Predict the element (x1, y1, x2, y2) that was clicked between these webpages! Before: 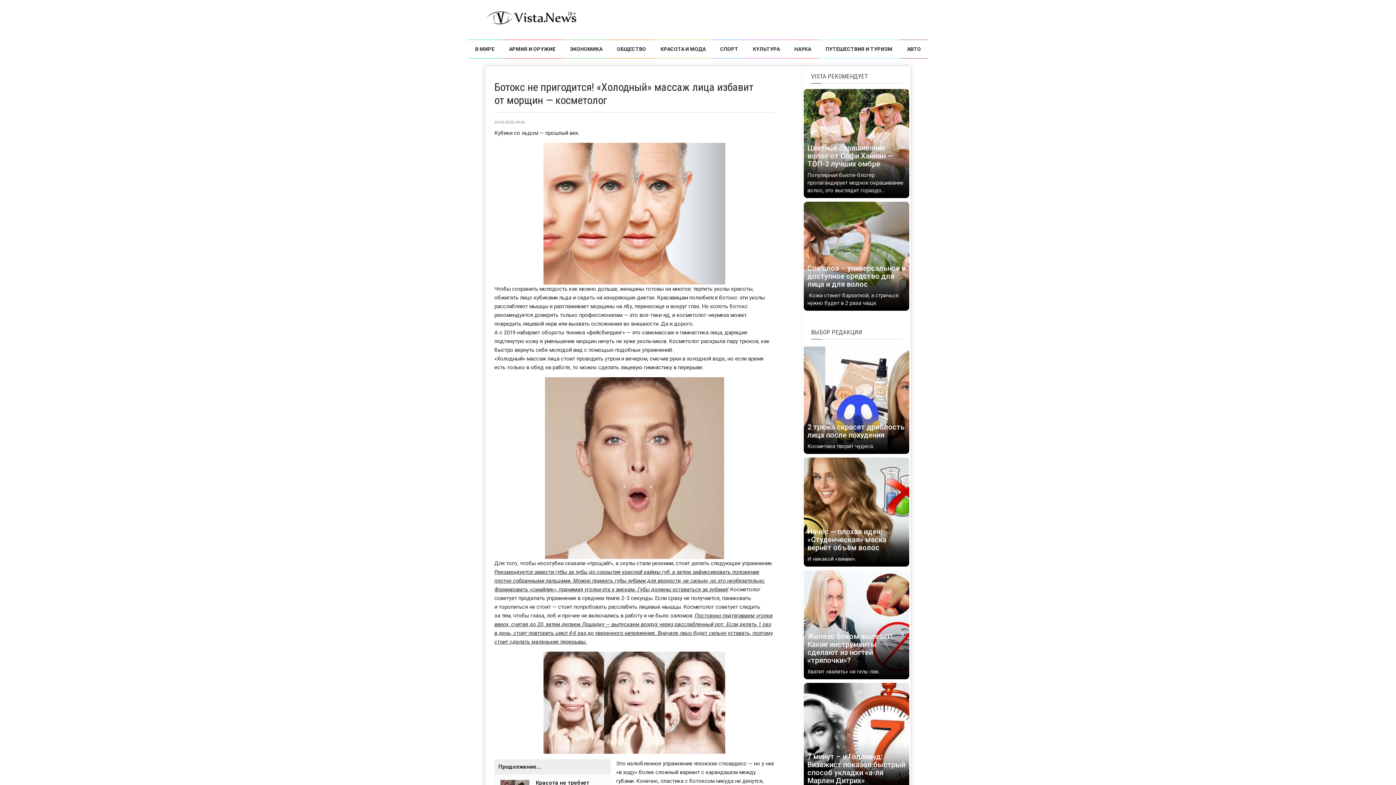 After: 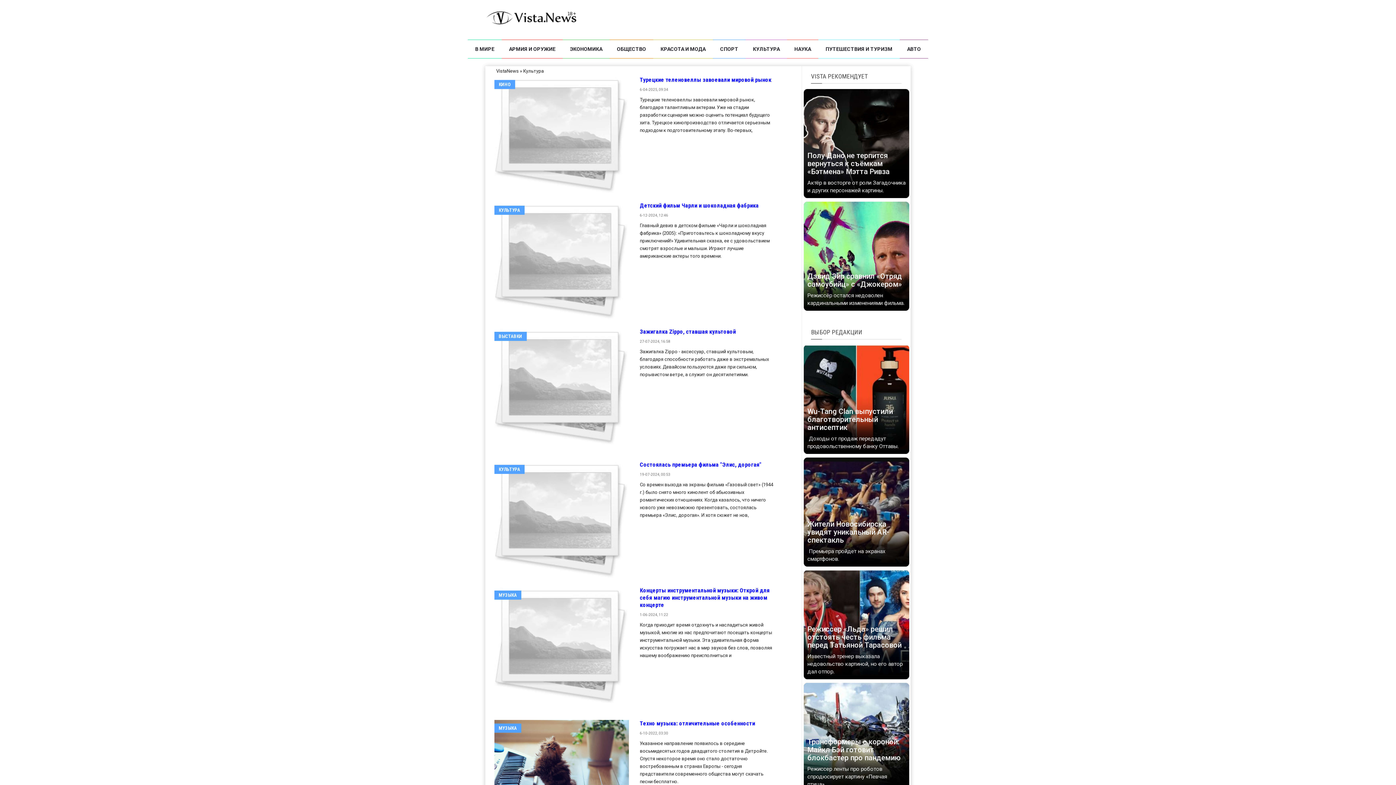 Action: bbox: (745, 39, 787, 58) label: КУЛЬТУРА